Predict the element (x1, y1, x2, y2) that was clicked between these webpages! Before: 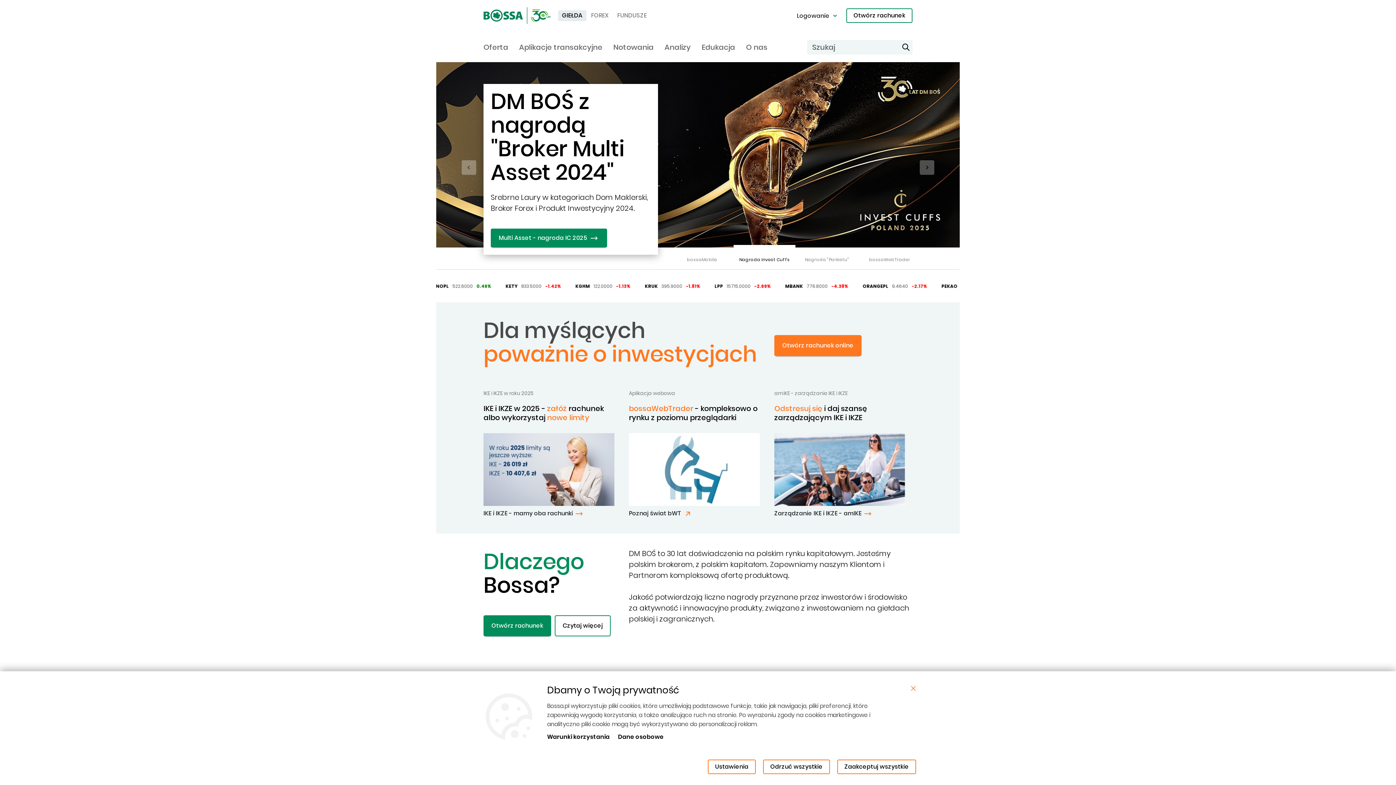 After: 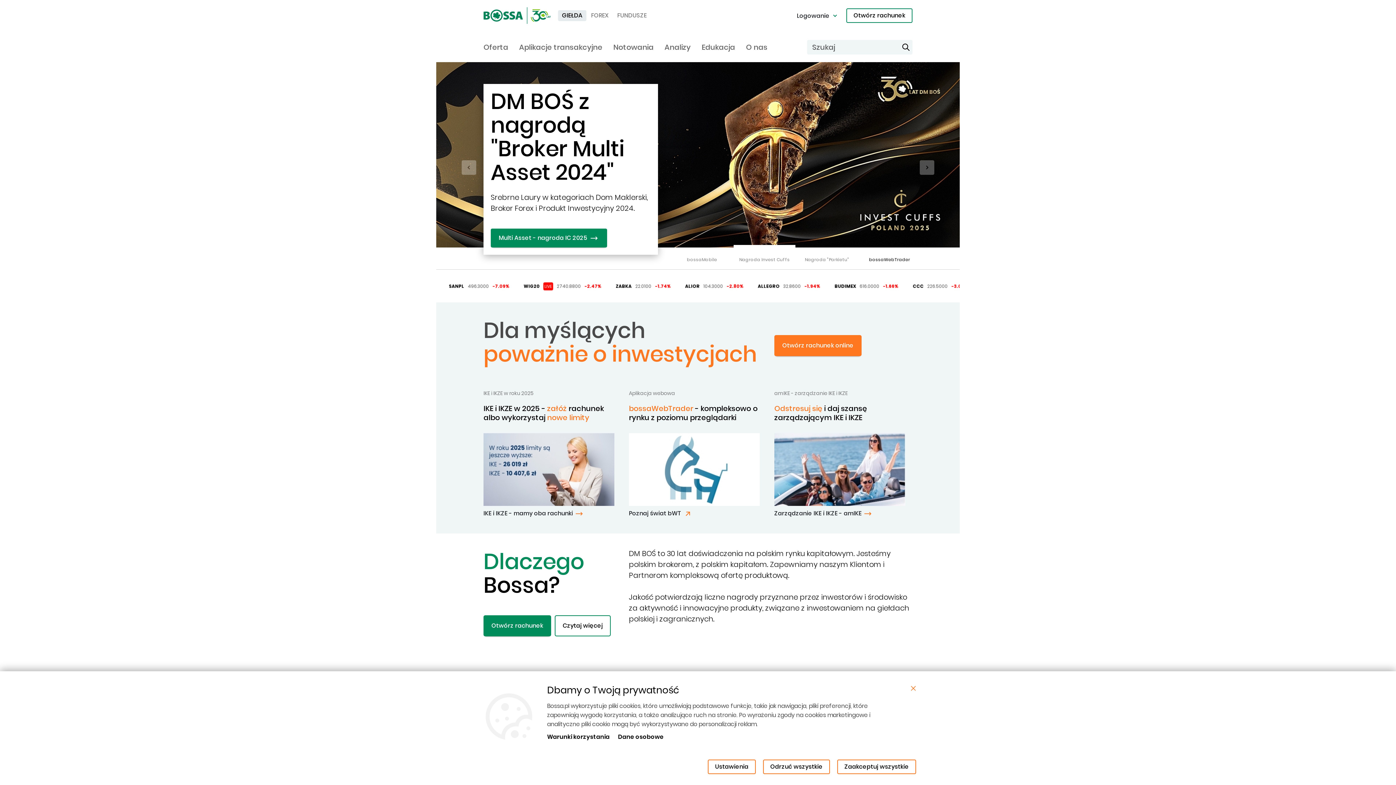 Action: bbox: (858, 244, 920, 272) label: Go to Slide 4